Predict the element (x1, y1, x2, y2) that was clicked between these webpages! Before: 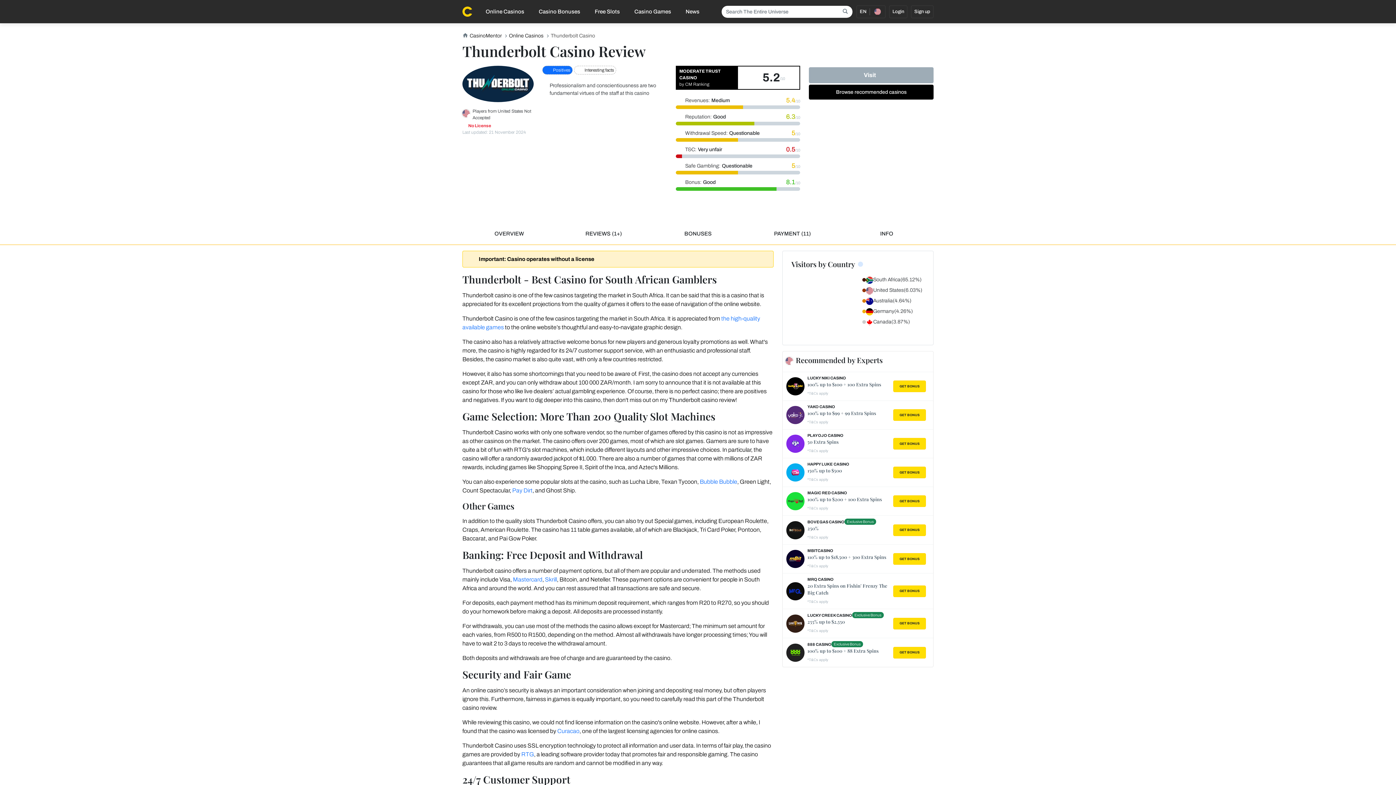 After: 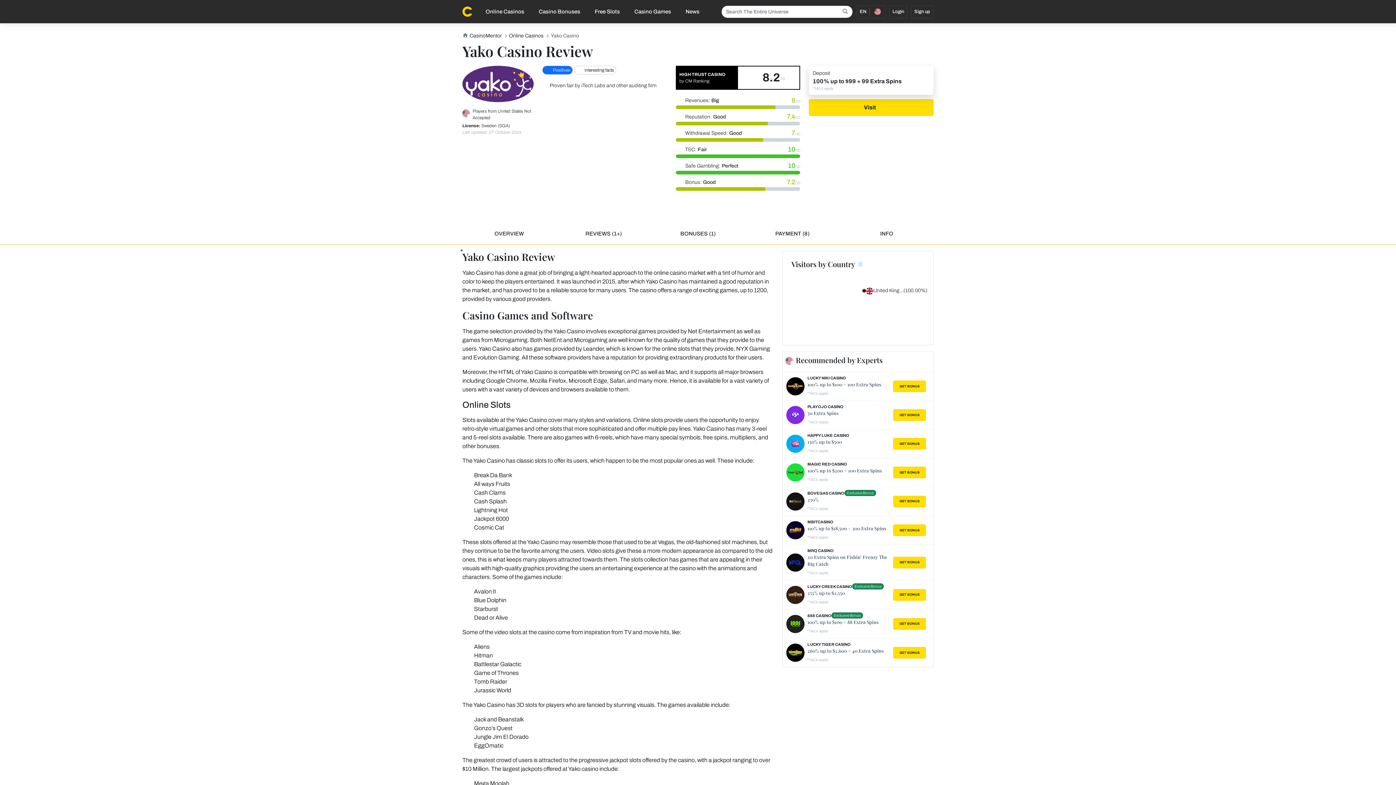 Action: bbox: (786, 406, 804, 424)